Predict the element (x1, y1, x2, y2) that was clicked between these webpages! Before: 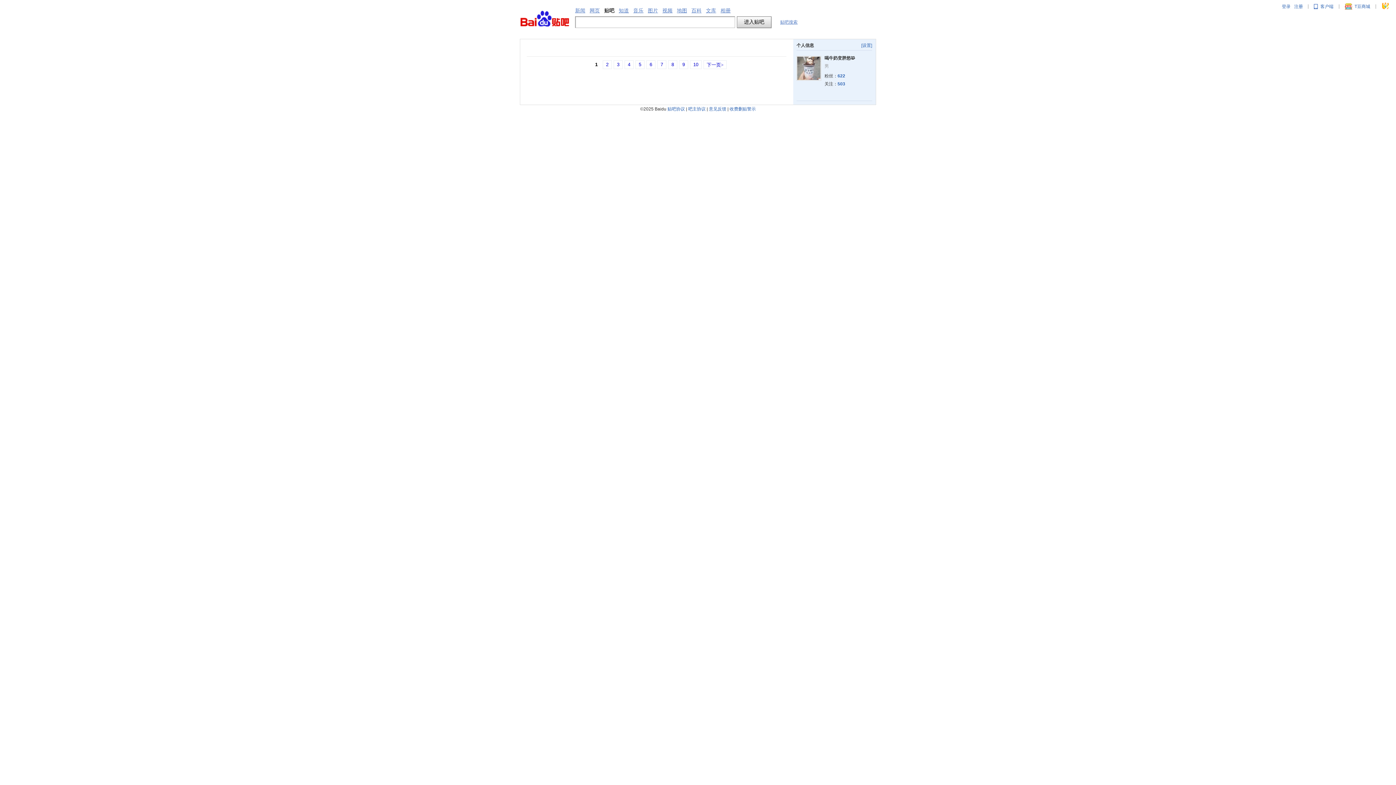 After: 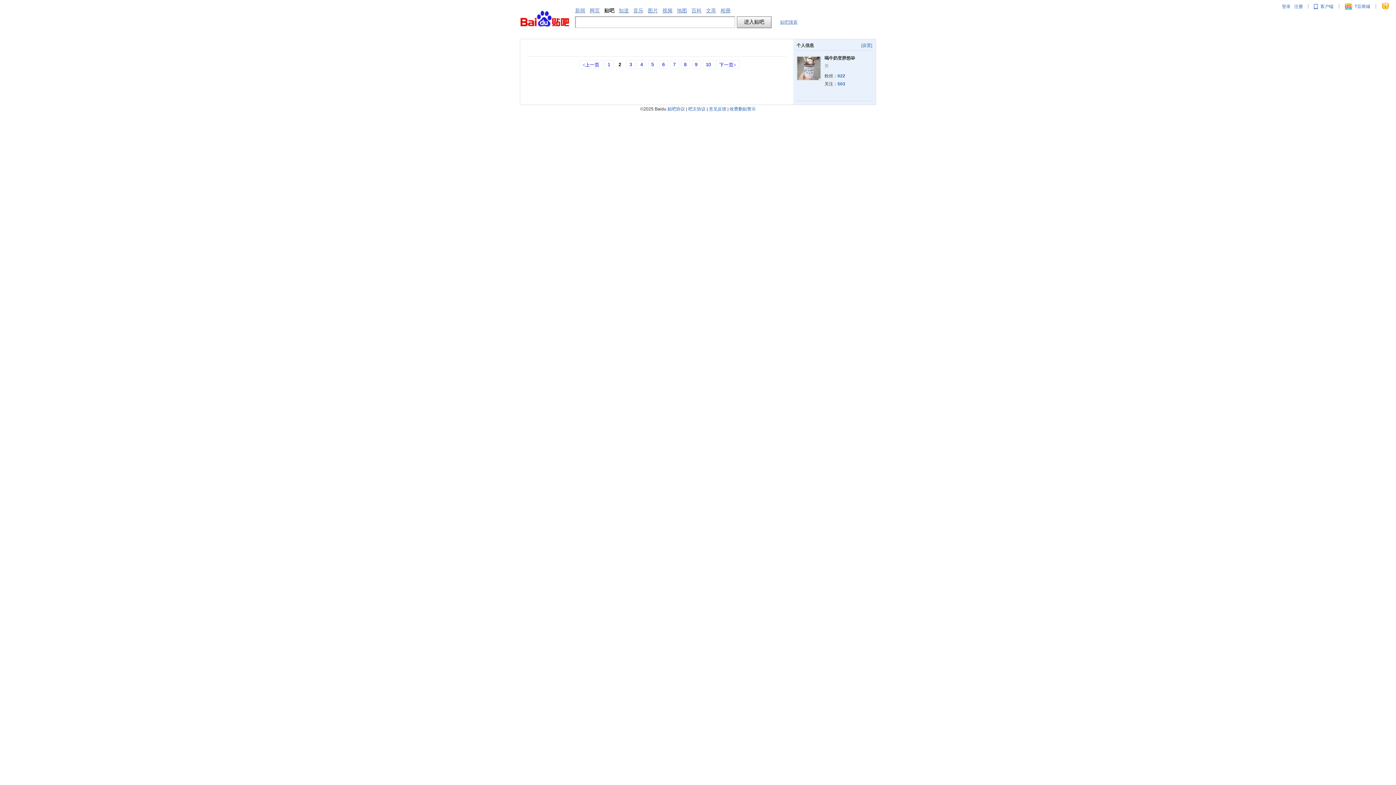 Action: bbox: (703, 60, 726, 69) label: 下一页>